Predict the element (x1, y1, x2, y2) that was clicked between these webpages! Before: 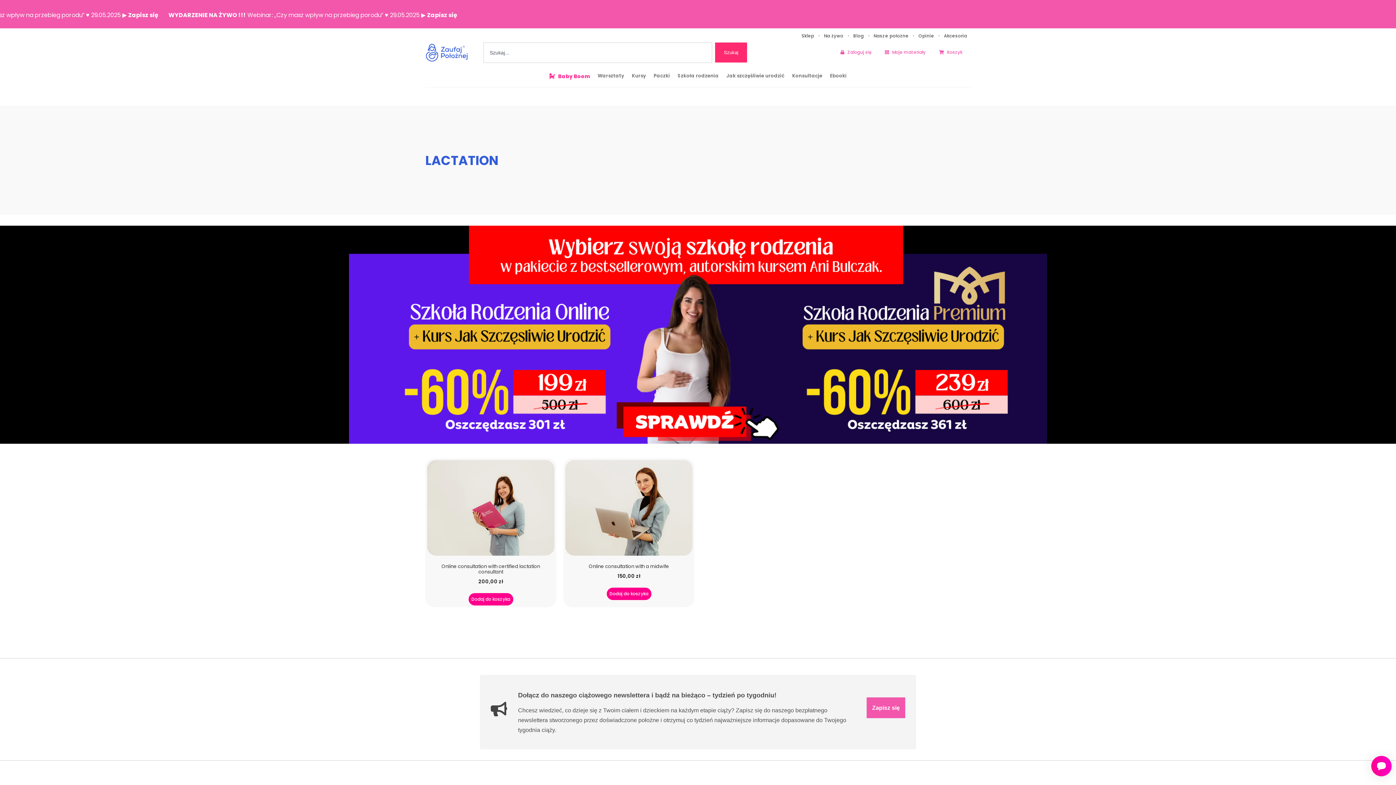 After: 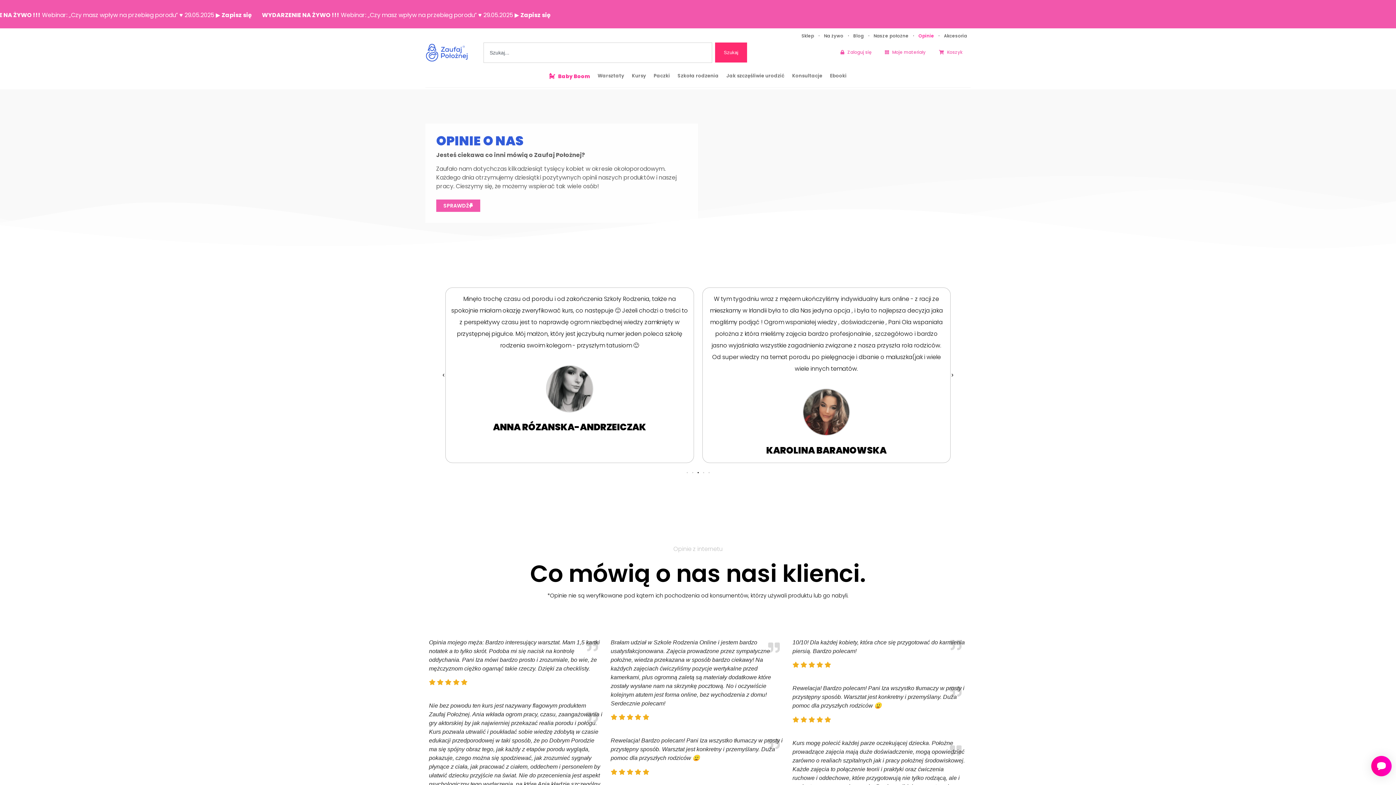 Action: bbox: (915, 32, 938, 39) label: Opinie